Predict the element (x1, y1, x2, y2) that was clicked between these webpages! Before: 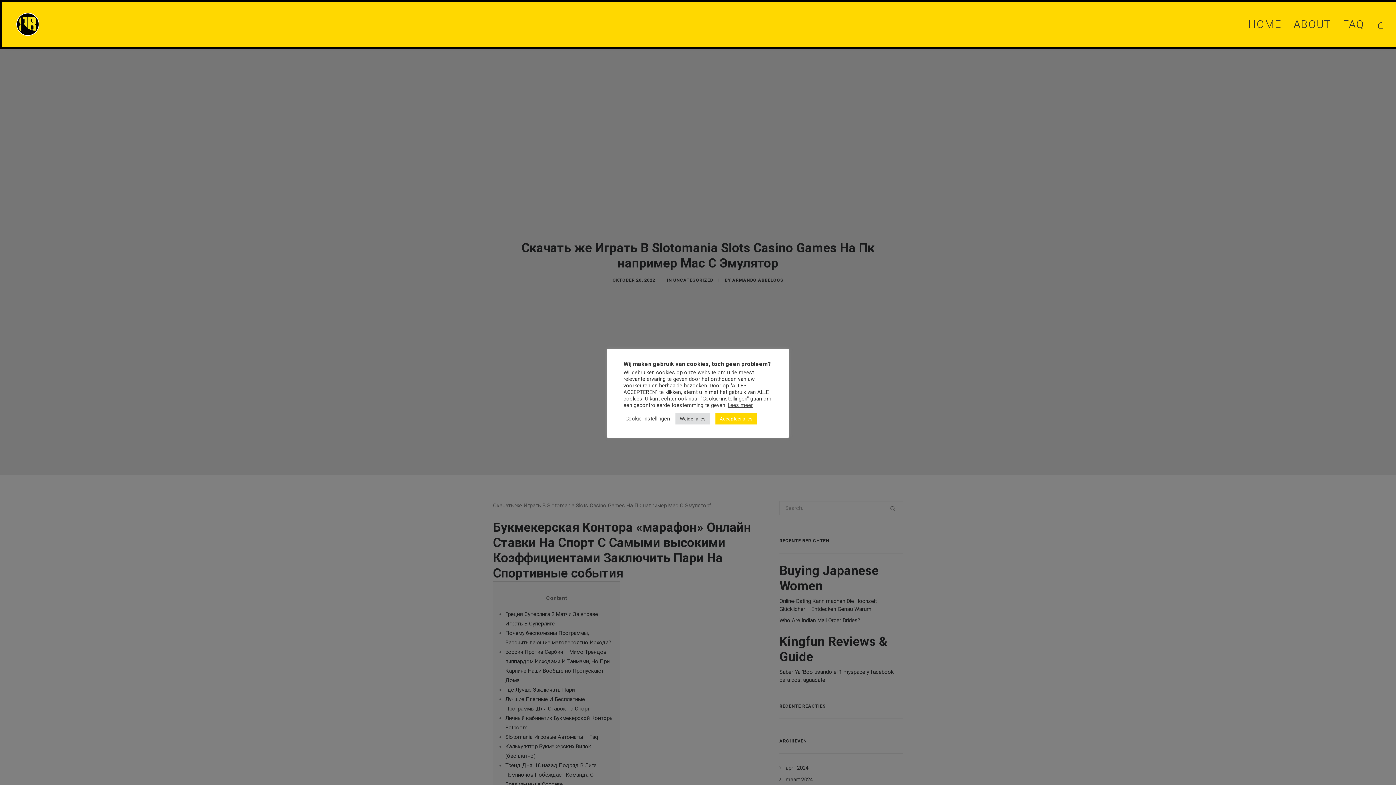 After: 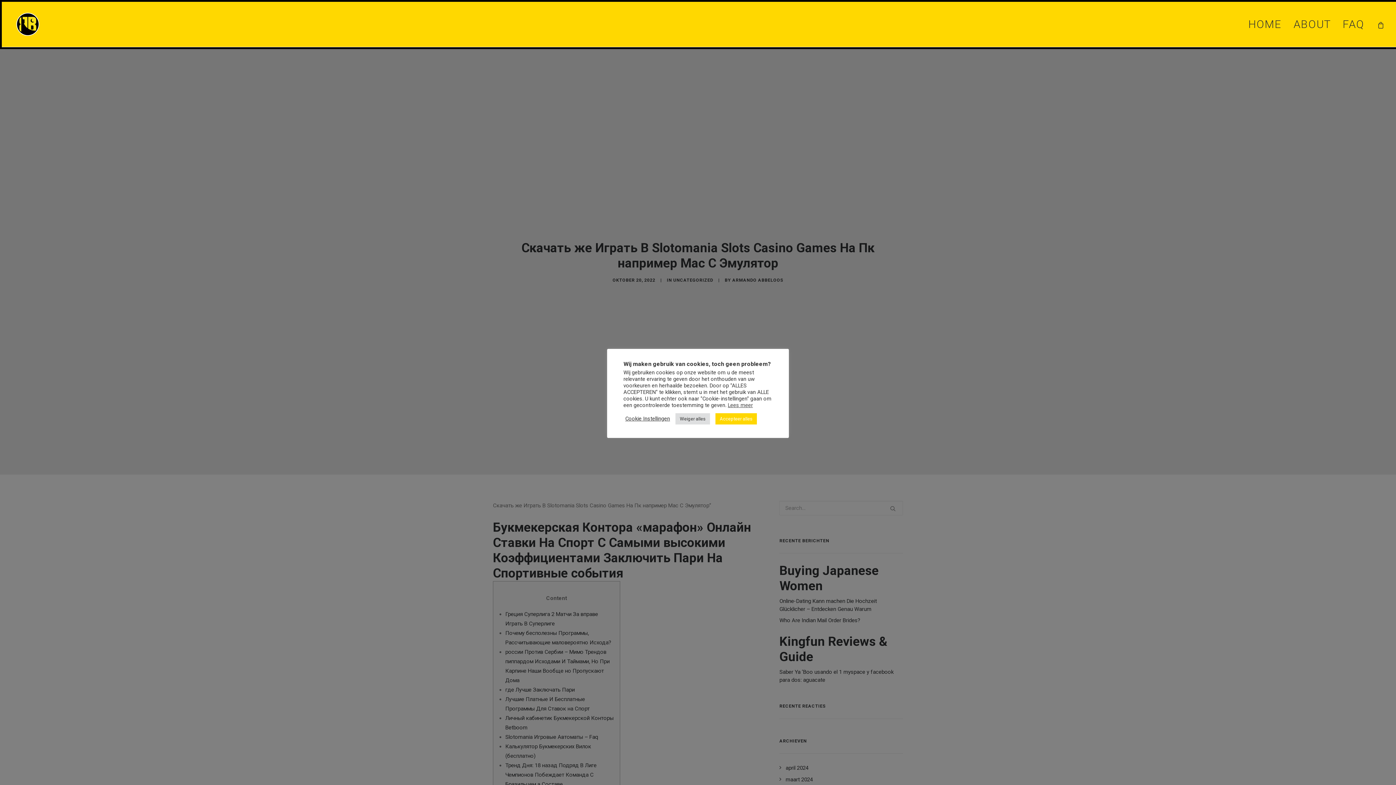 Action: label: Lees meer bbox: (728, 402, 753, 408)